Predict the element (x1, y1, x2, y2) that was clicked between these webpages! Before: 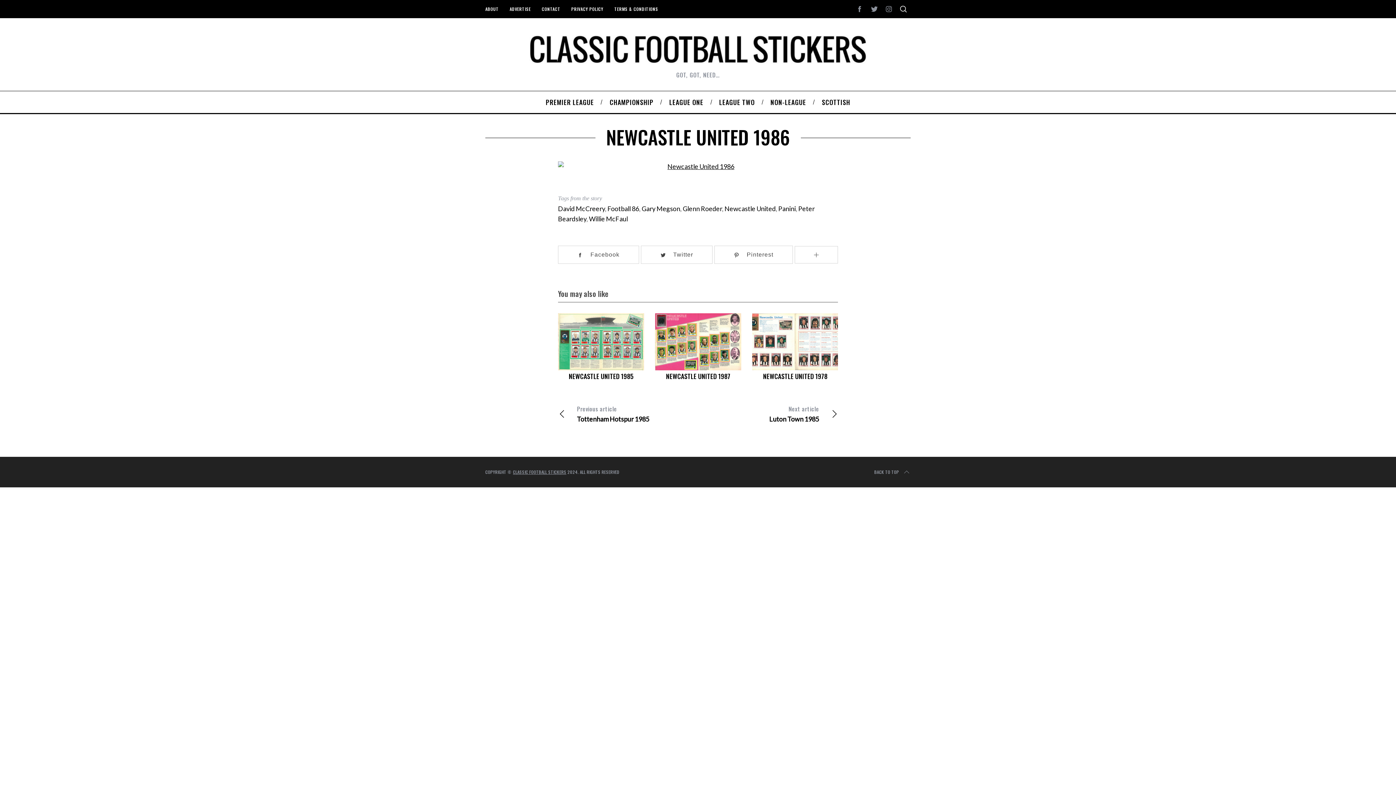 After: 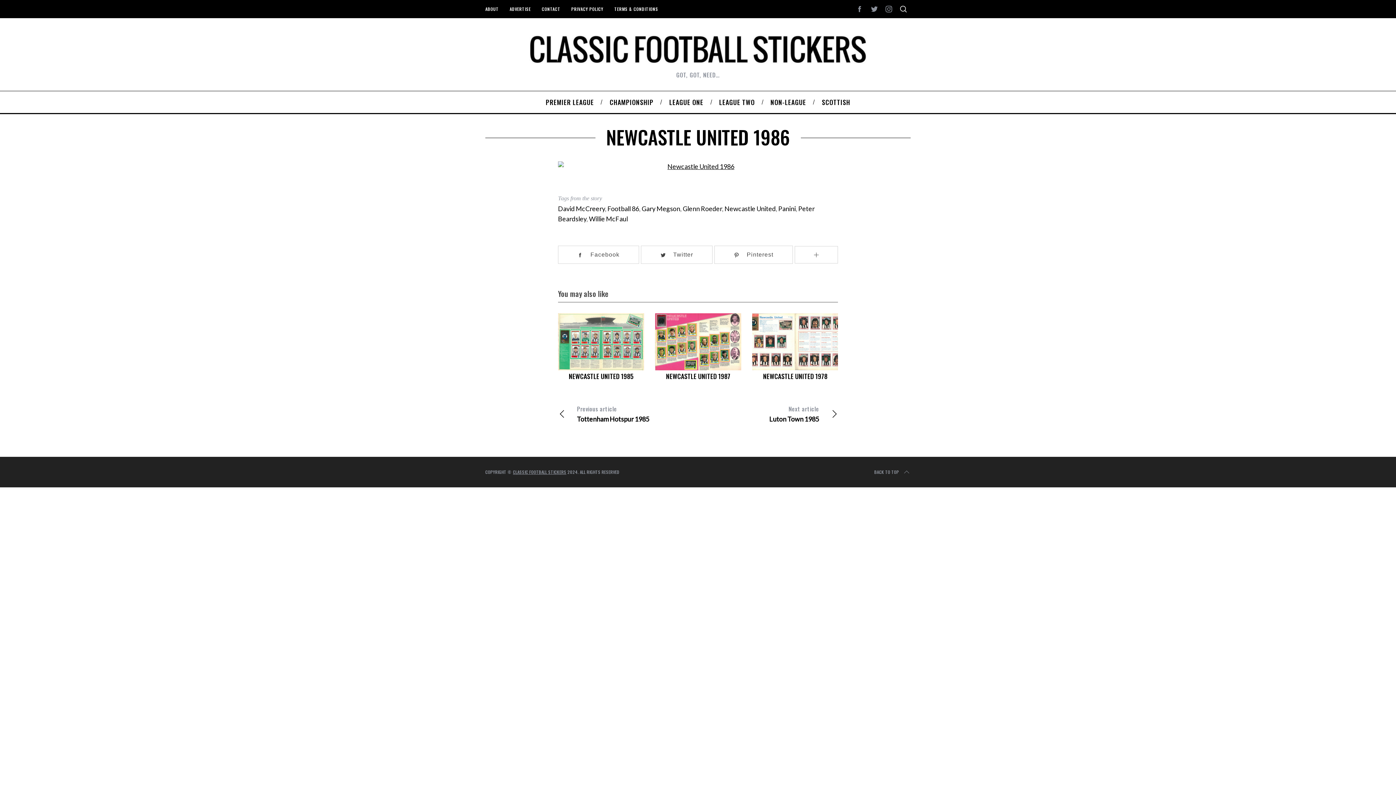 Action: bbox: (881, 1, 896, 16)